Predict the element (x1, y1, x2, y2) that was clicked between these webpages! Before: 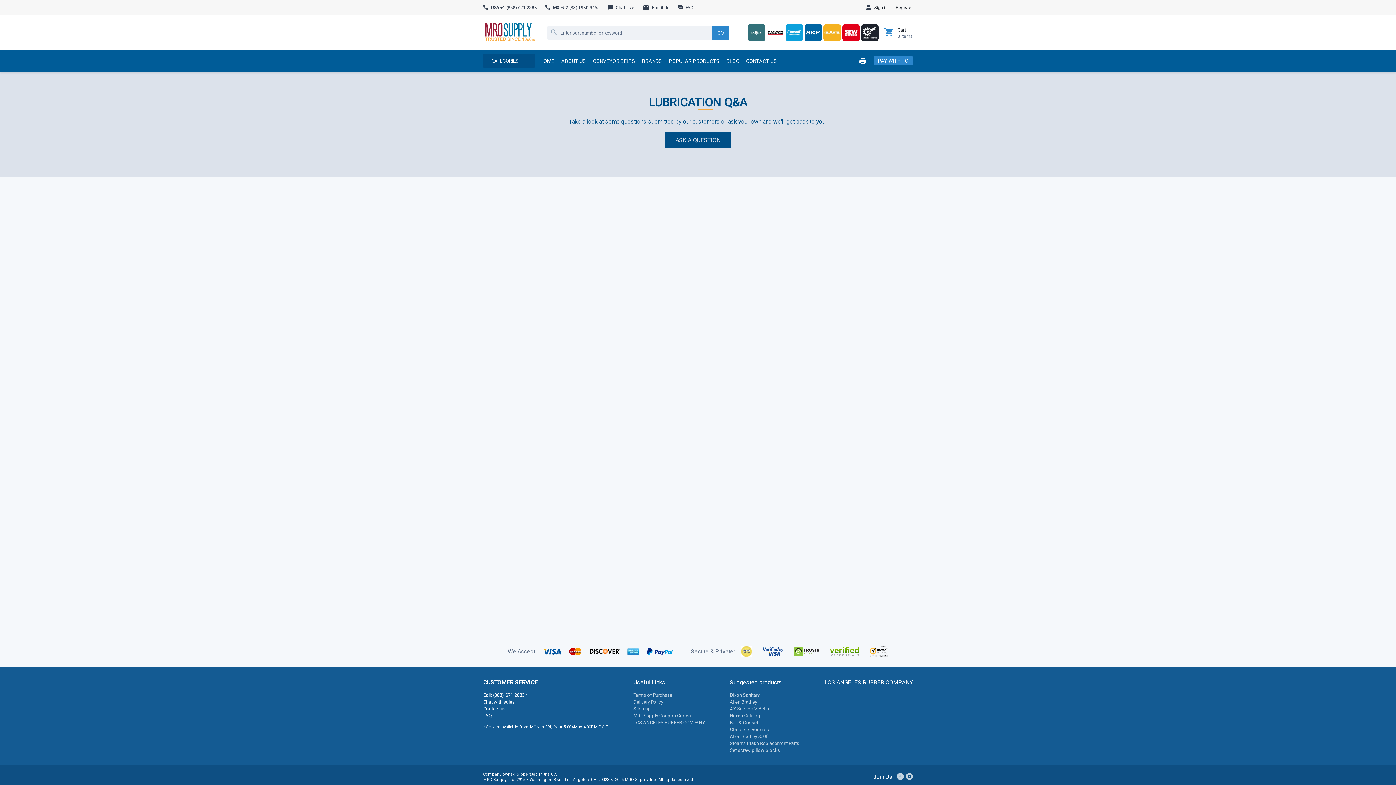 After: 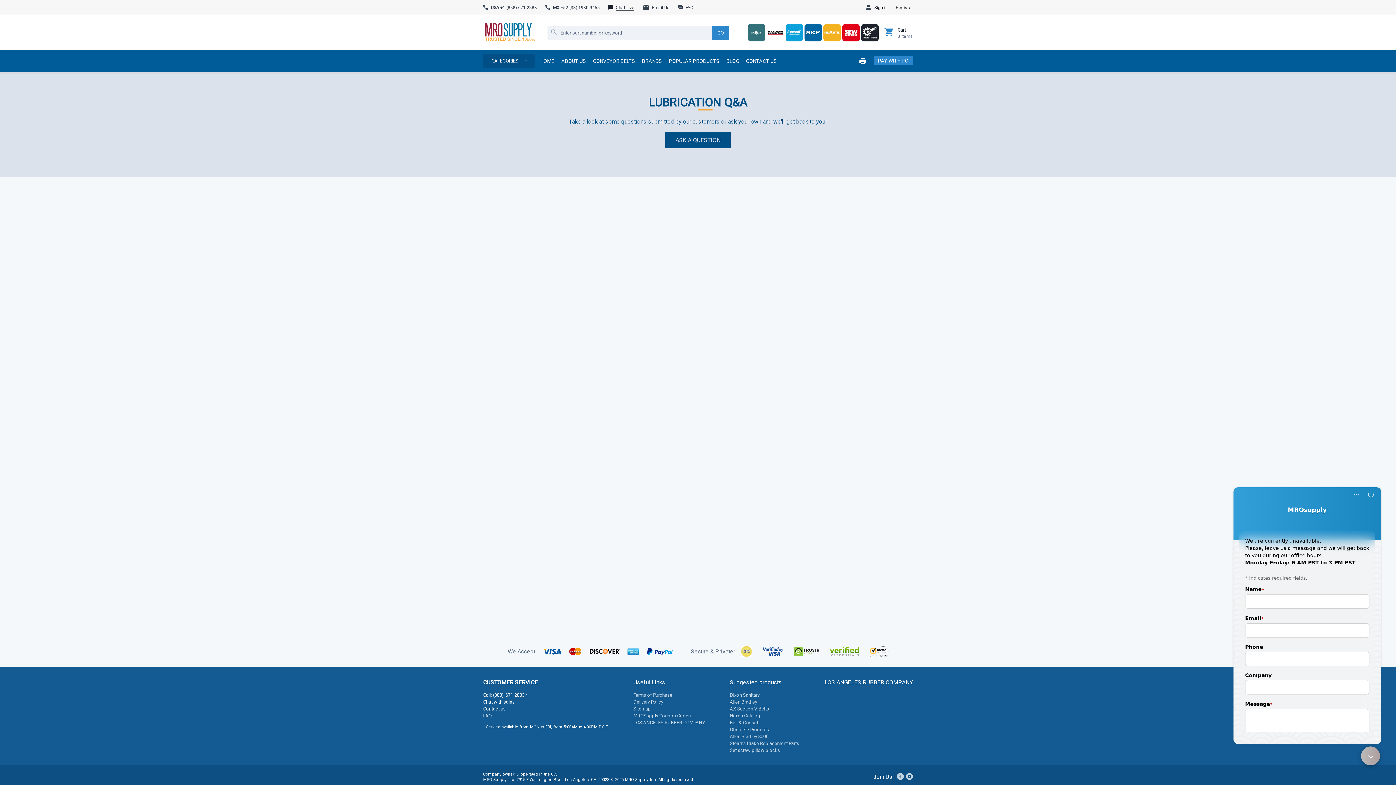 Action: label: Chat live bbox: (610, 5, 636, 10)